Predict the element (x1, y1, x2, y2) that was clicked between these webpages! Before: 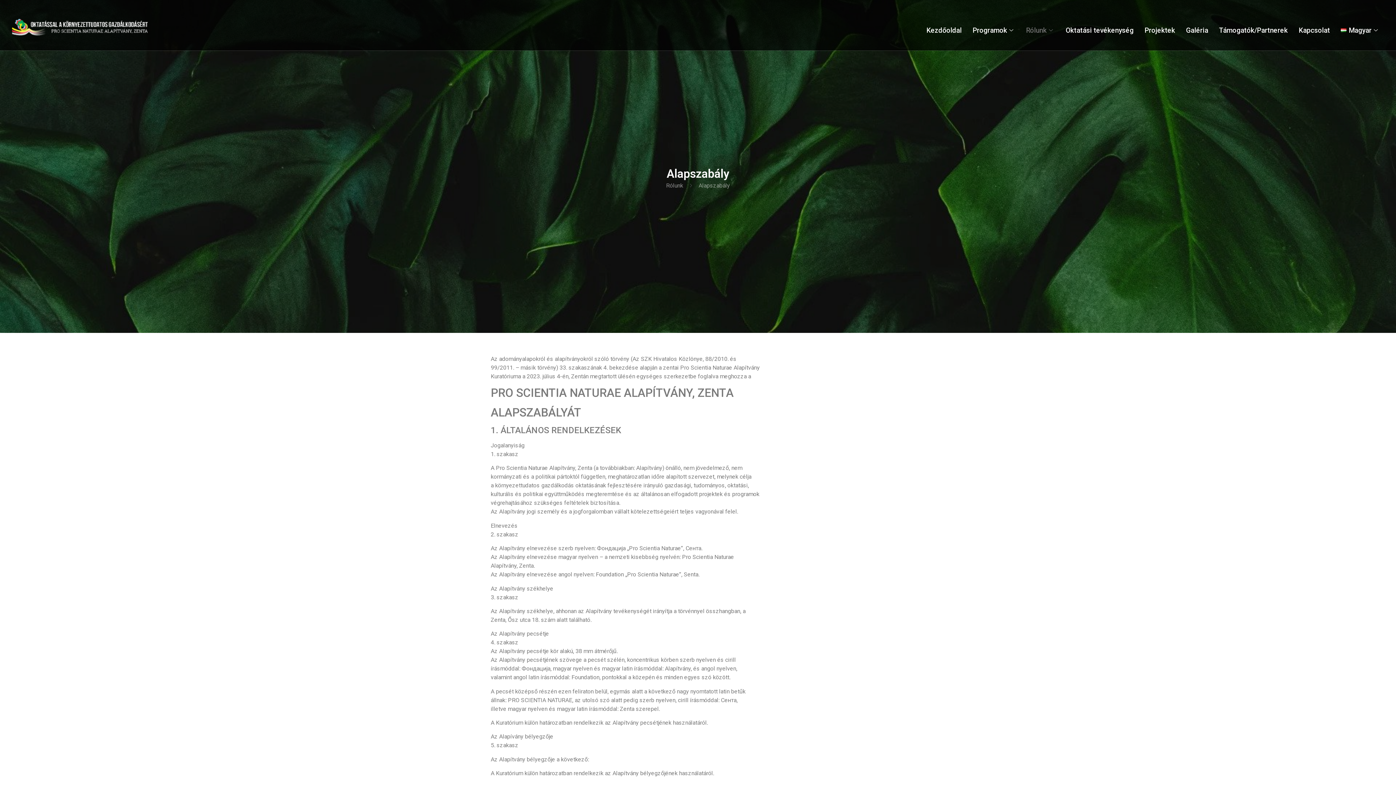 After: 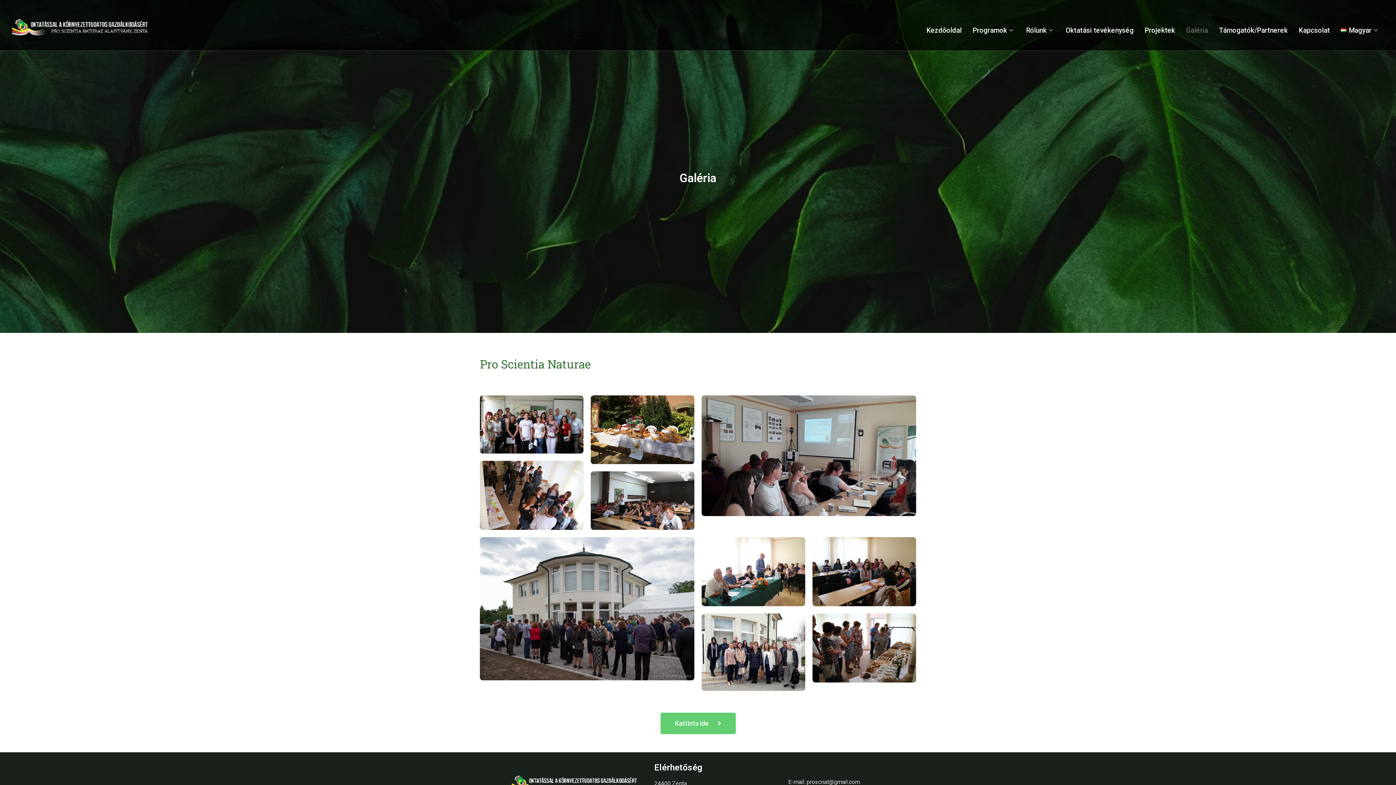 Action: bbox: (1180, 15, 1213, 44) label: Galéria